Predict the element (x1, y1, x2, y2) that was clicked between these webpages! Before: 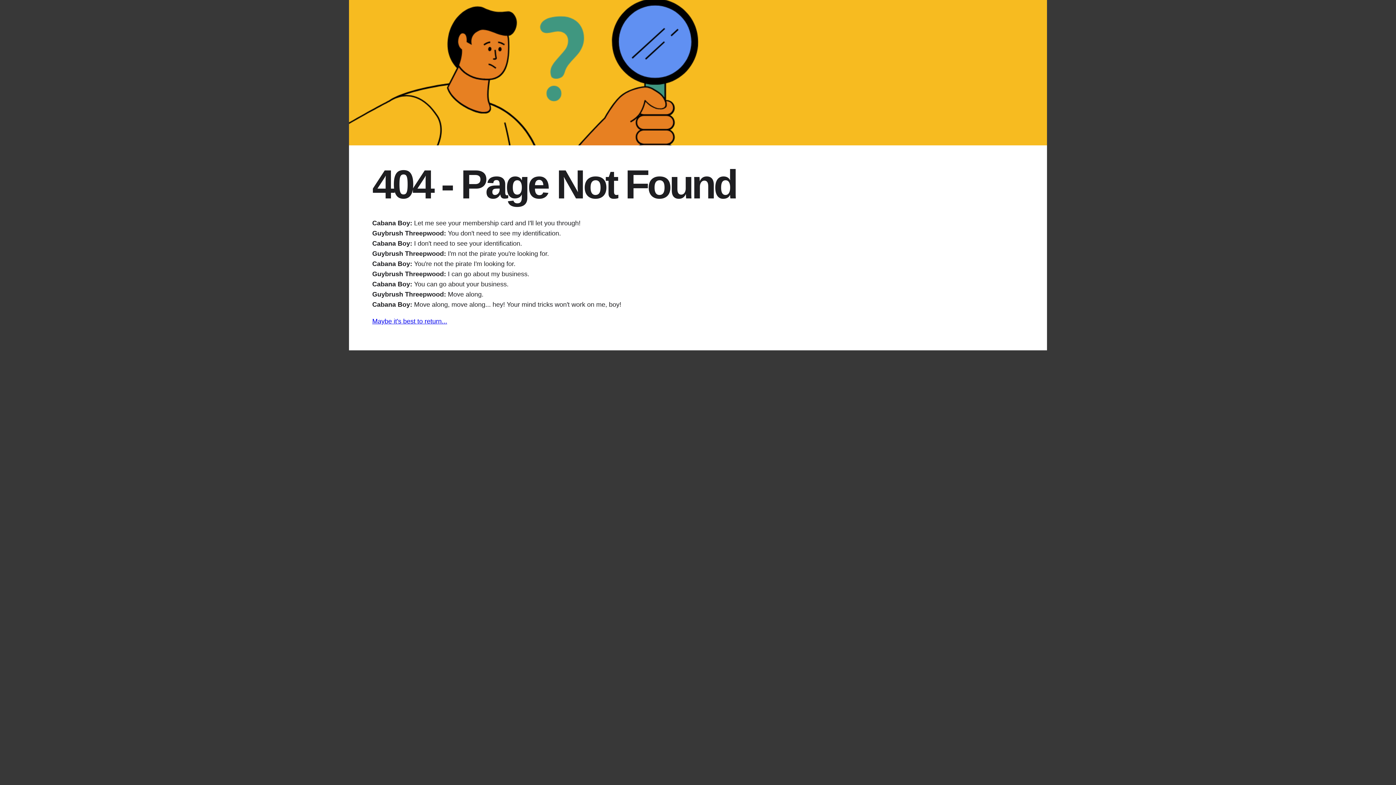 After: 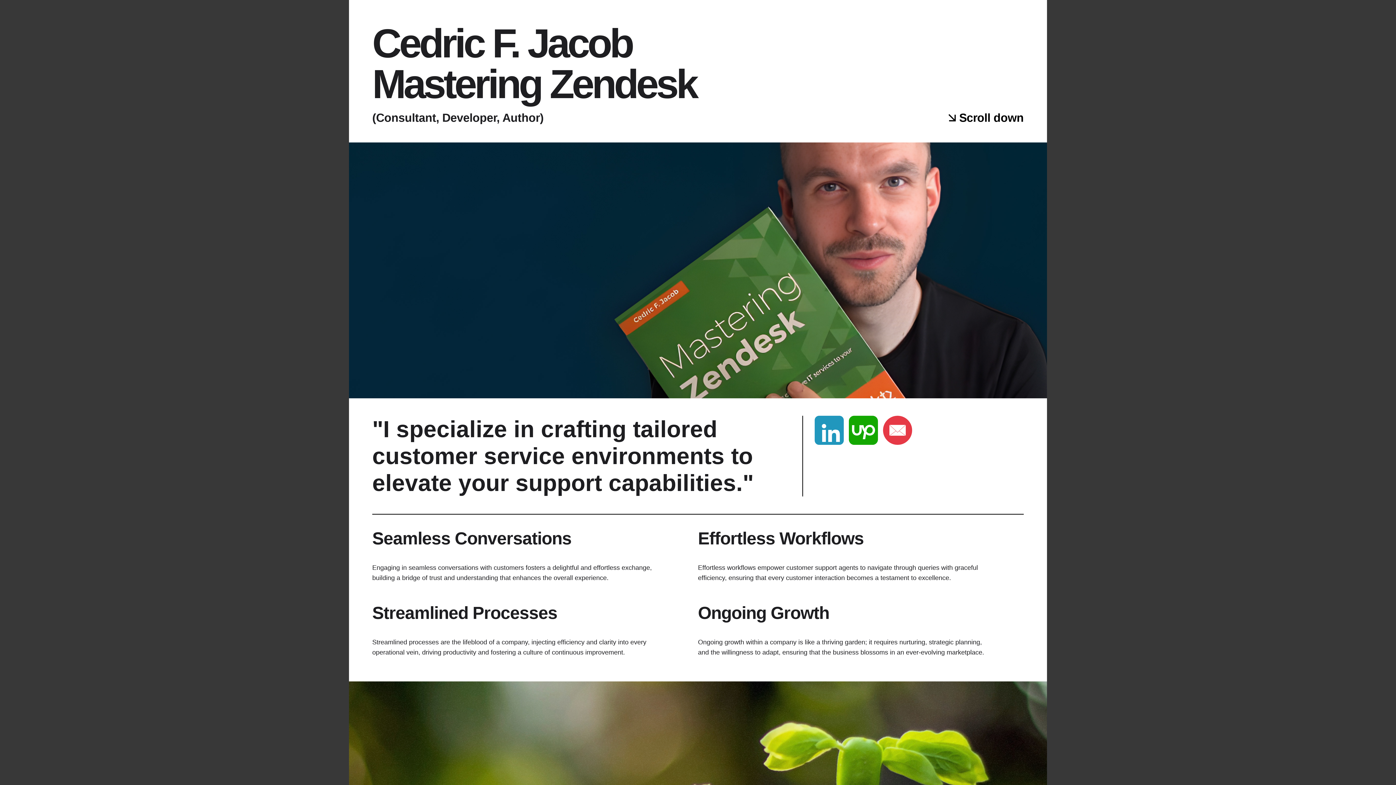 Action: label: Maybe it's best to return... bbox: (372, 317, 447, 325)